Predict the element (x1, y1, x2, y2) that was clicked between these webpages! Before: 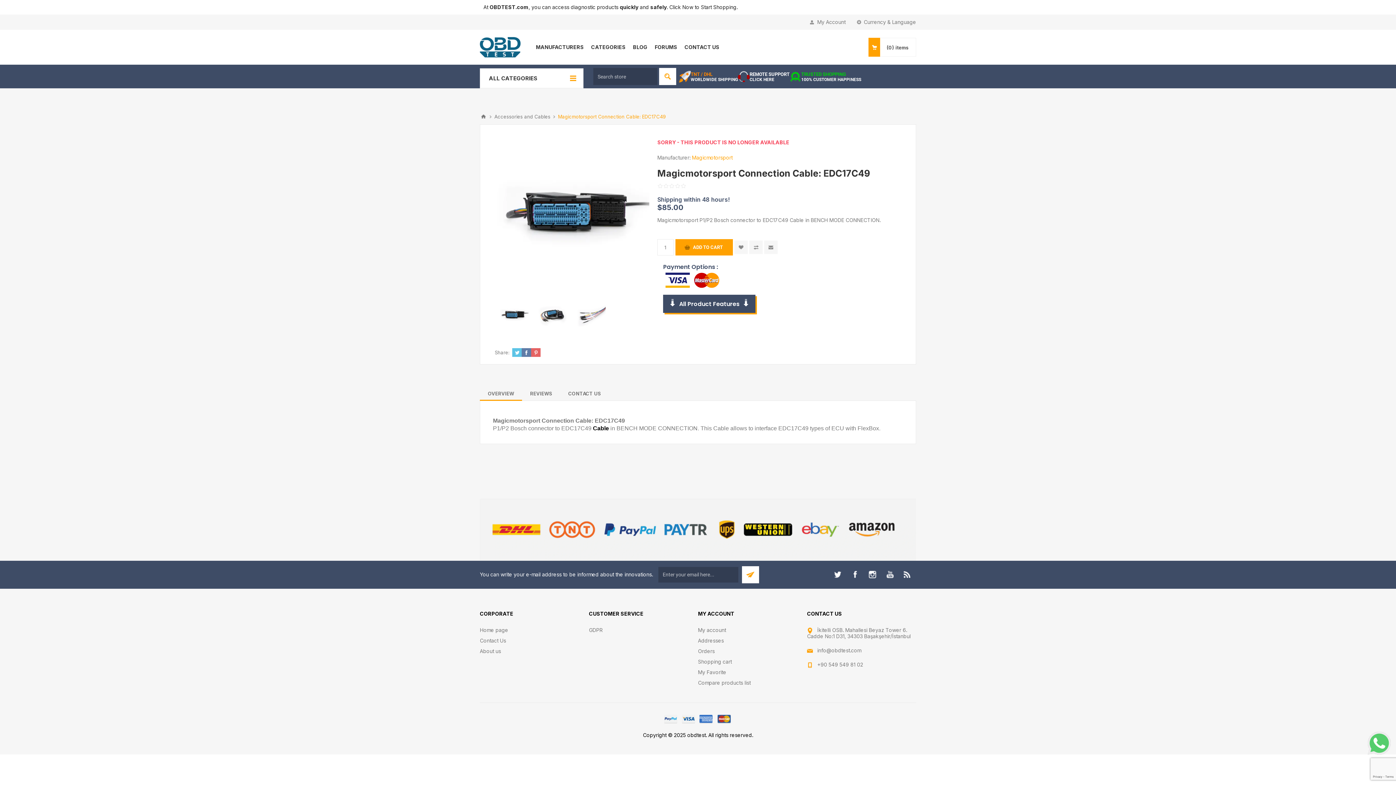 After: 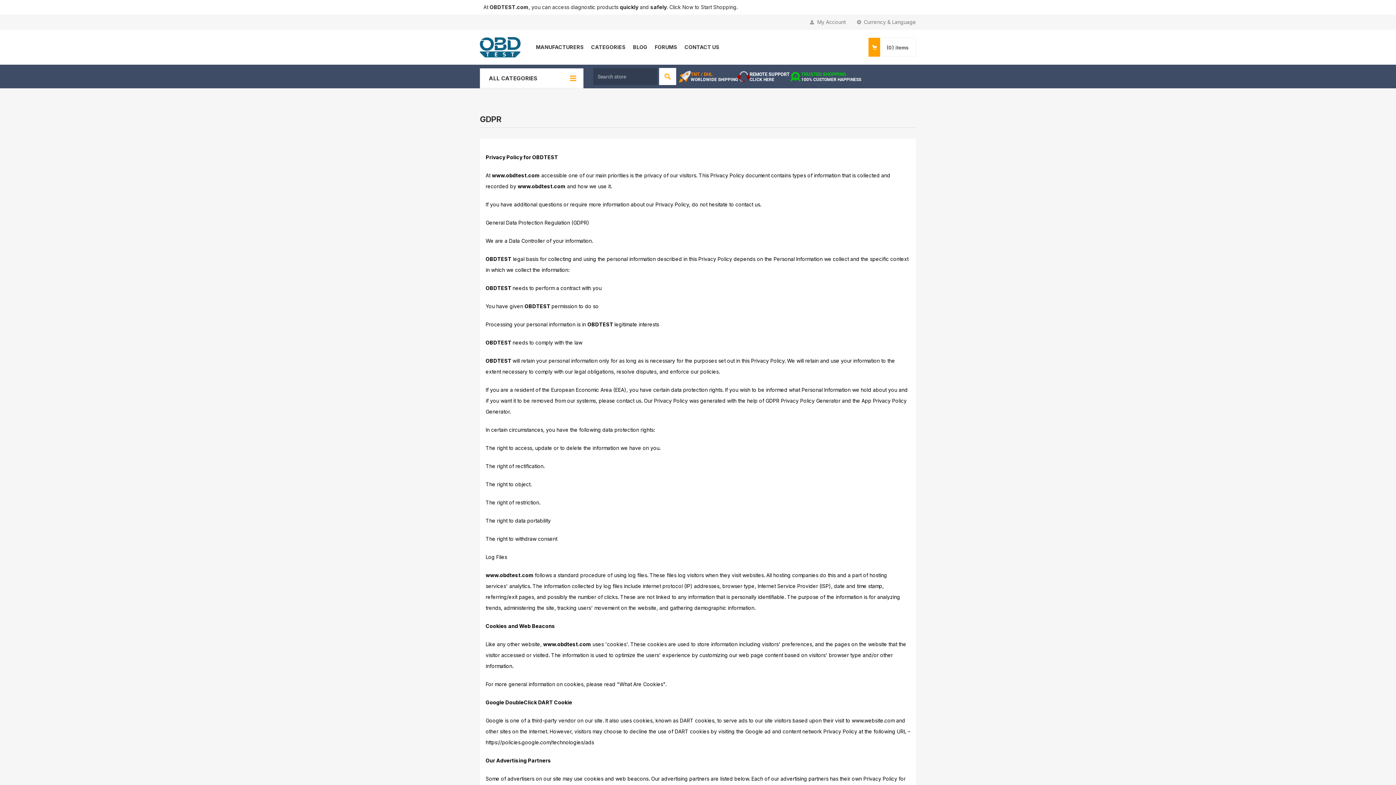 Action: bbox: (589, 627, 602, 633) label: GDPR